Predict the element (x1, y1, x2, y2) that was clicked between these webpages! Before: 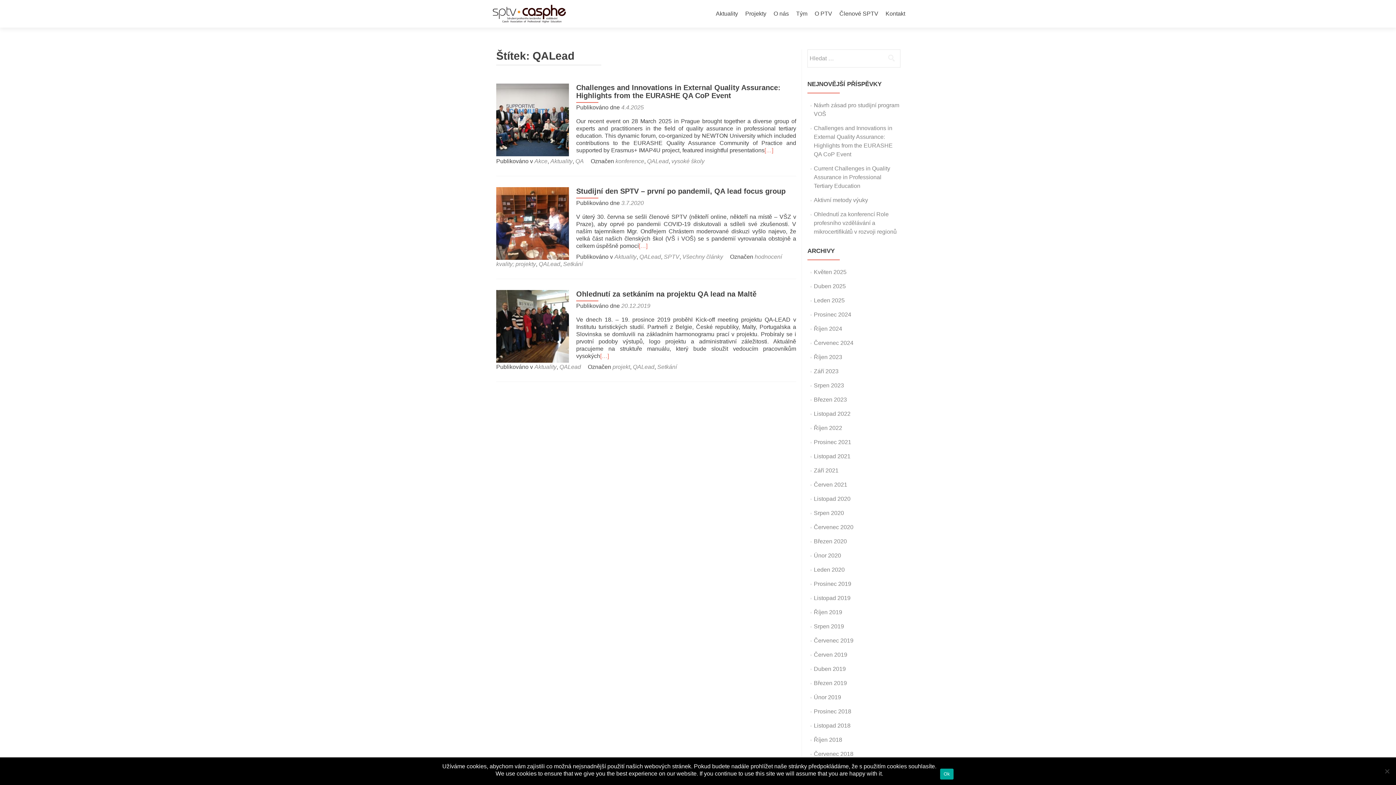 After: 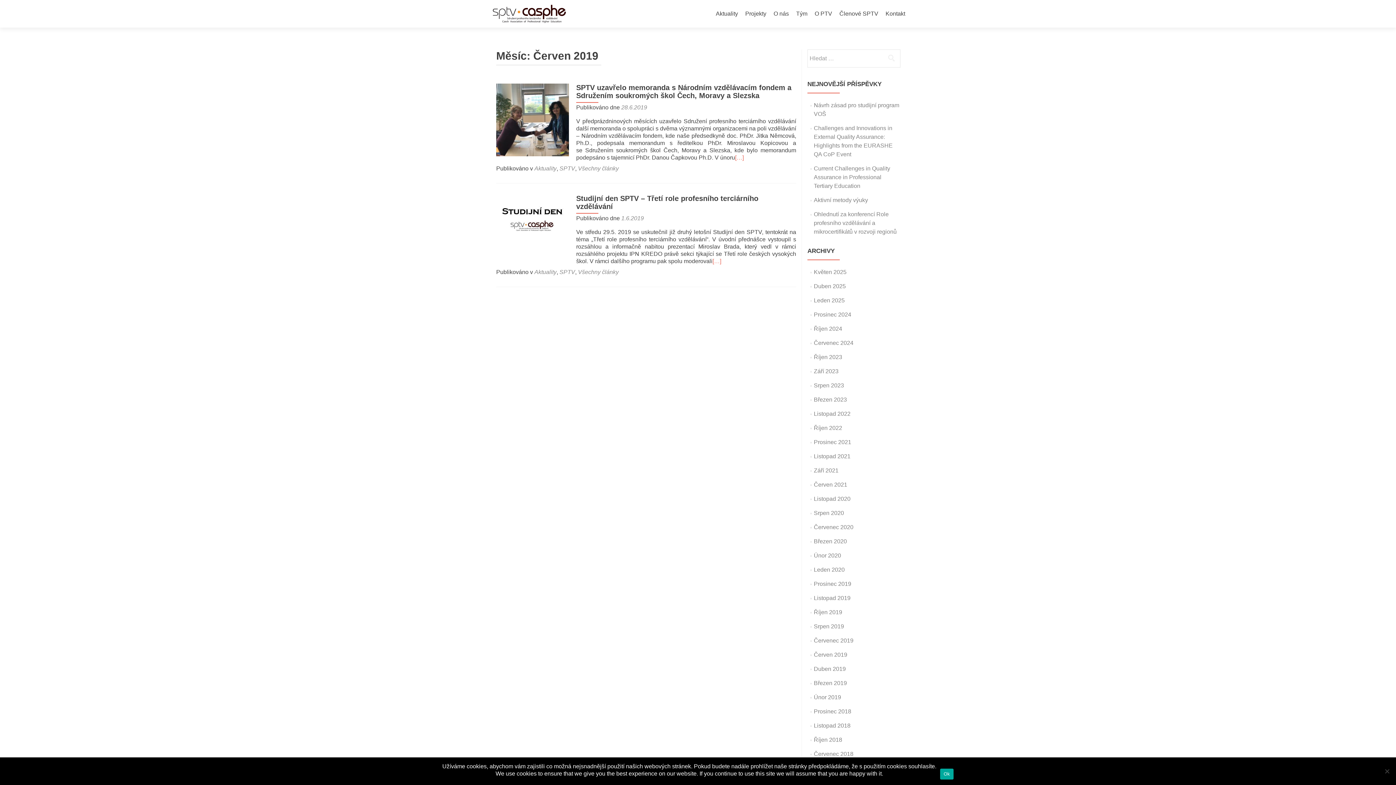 Action: label: Červen 2019 bbox: (814, 652, 847, 658)